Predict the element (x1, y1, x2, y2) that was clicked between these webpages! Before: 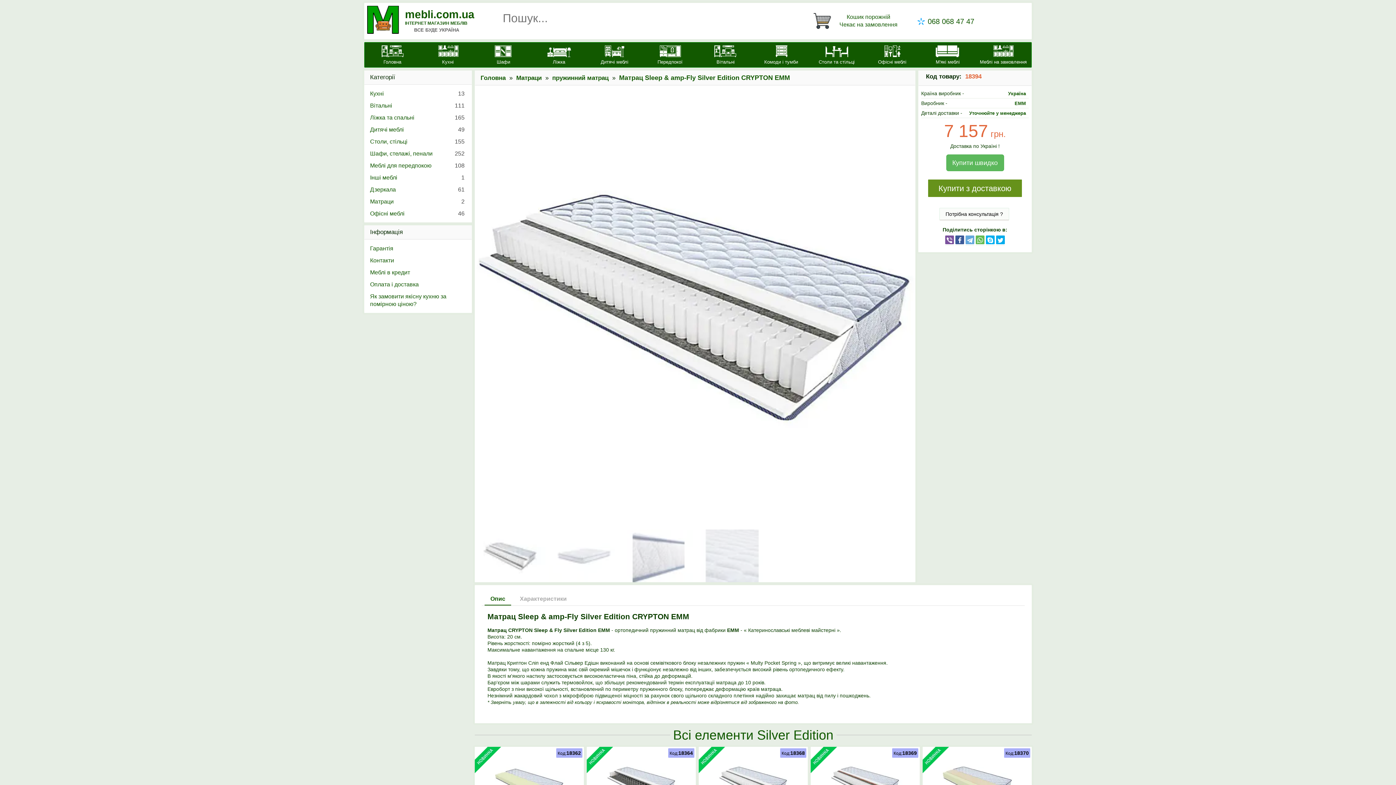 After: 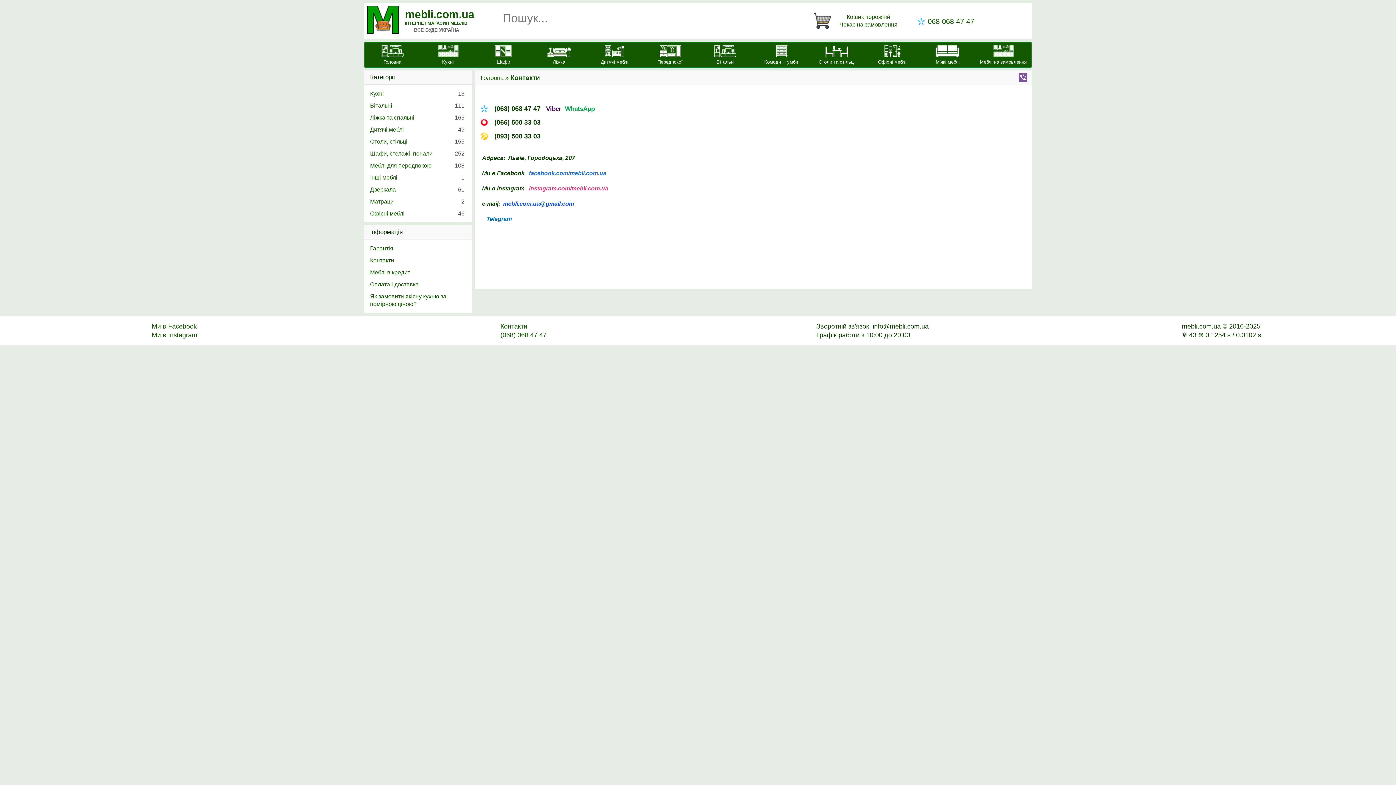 Action: bbox: (364, 254, 472, 266) label: Контакти